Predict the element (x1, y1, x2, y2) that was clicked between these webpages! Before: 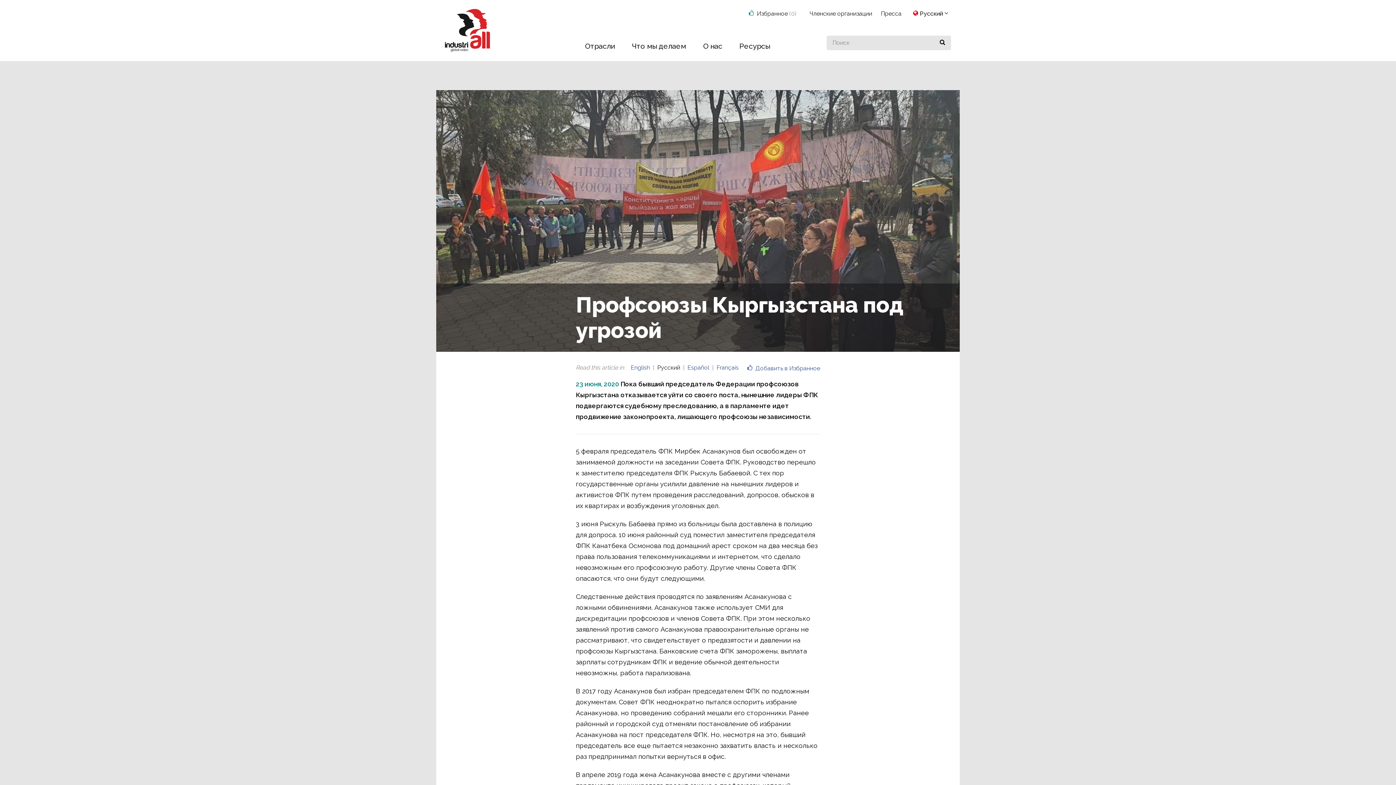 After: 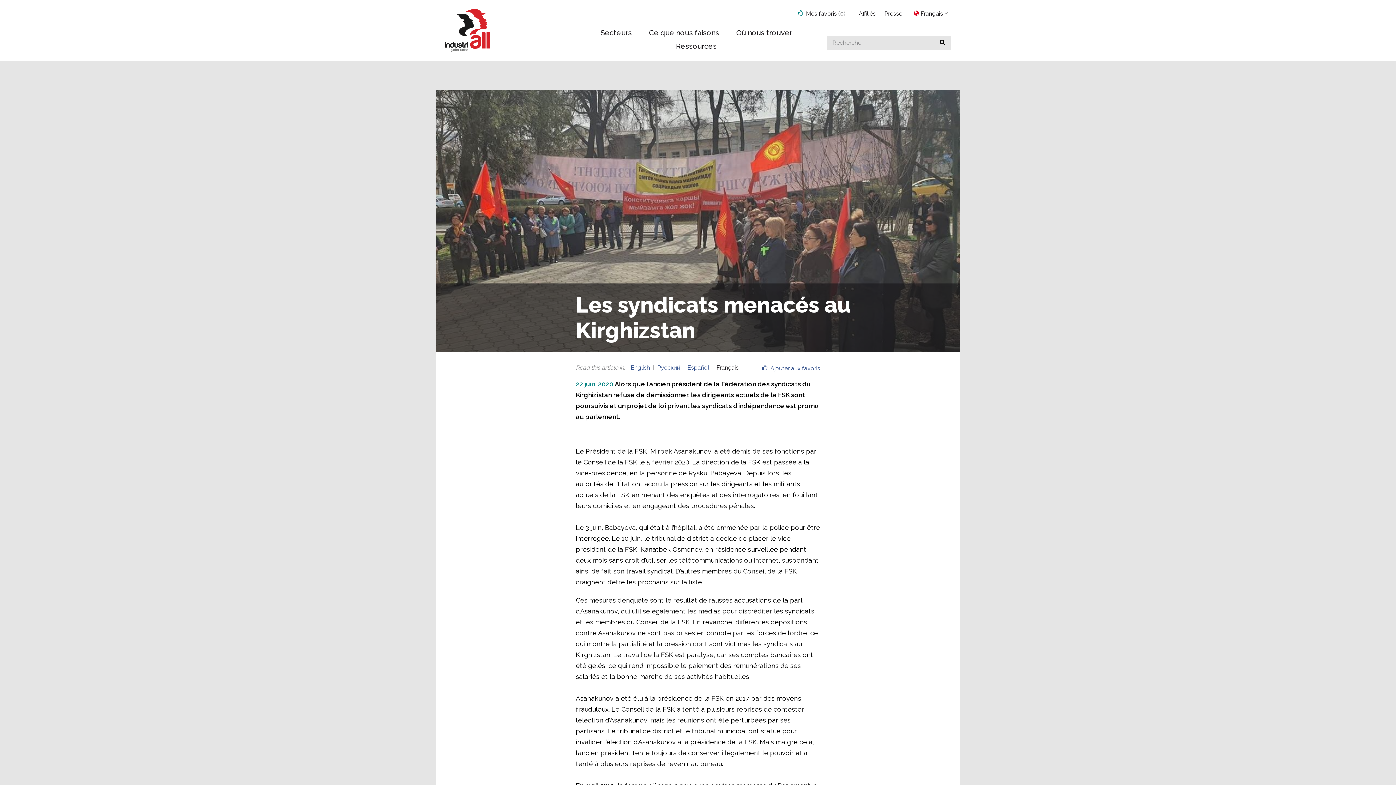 Action: bbox: (716, 364, 738, 371) label: Français